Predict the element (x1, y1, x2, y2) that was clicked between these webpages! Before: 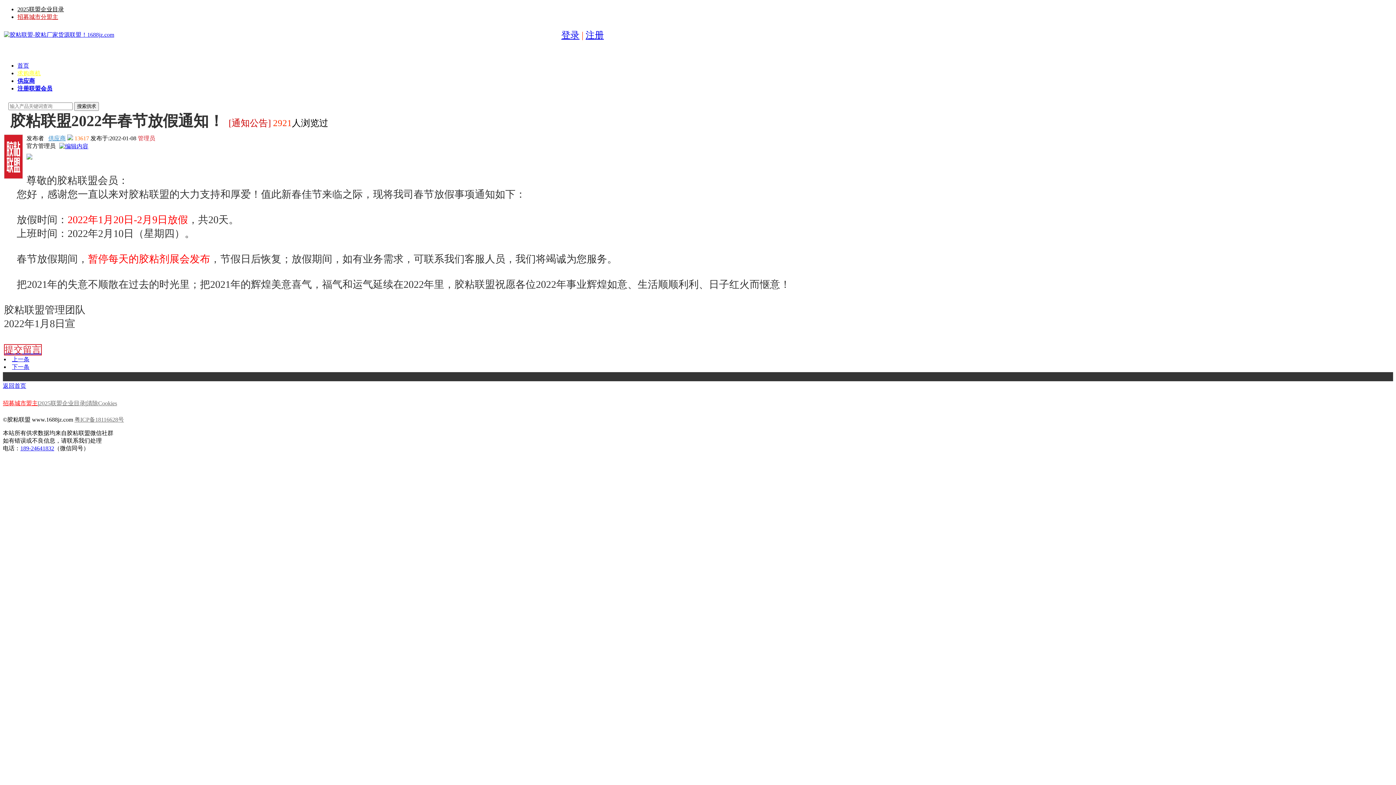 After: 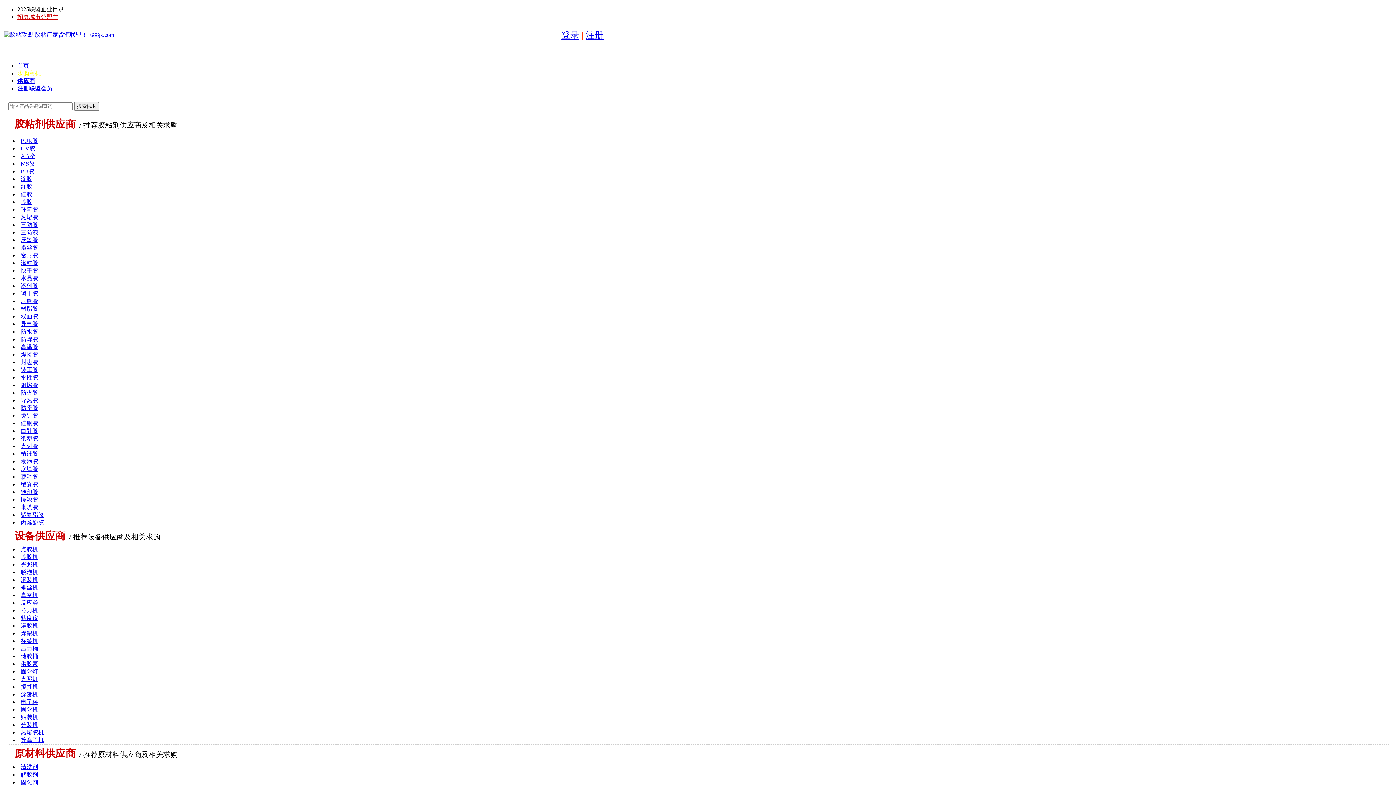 Action: label: 供应商 bbox: (17, 77, 34, 84)